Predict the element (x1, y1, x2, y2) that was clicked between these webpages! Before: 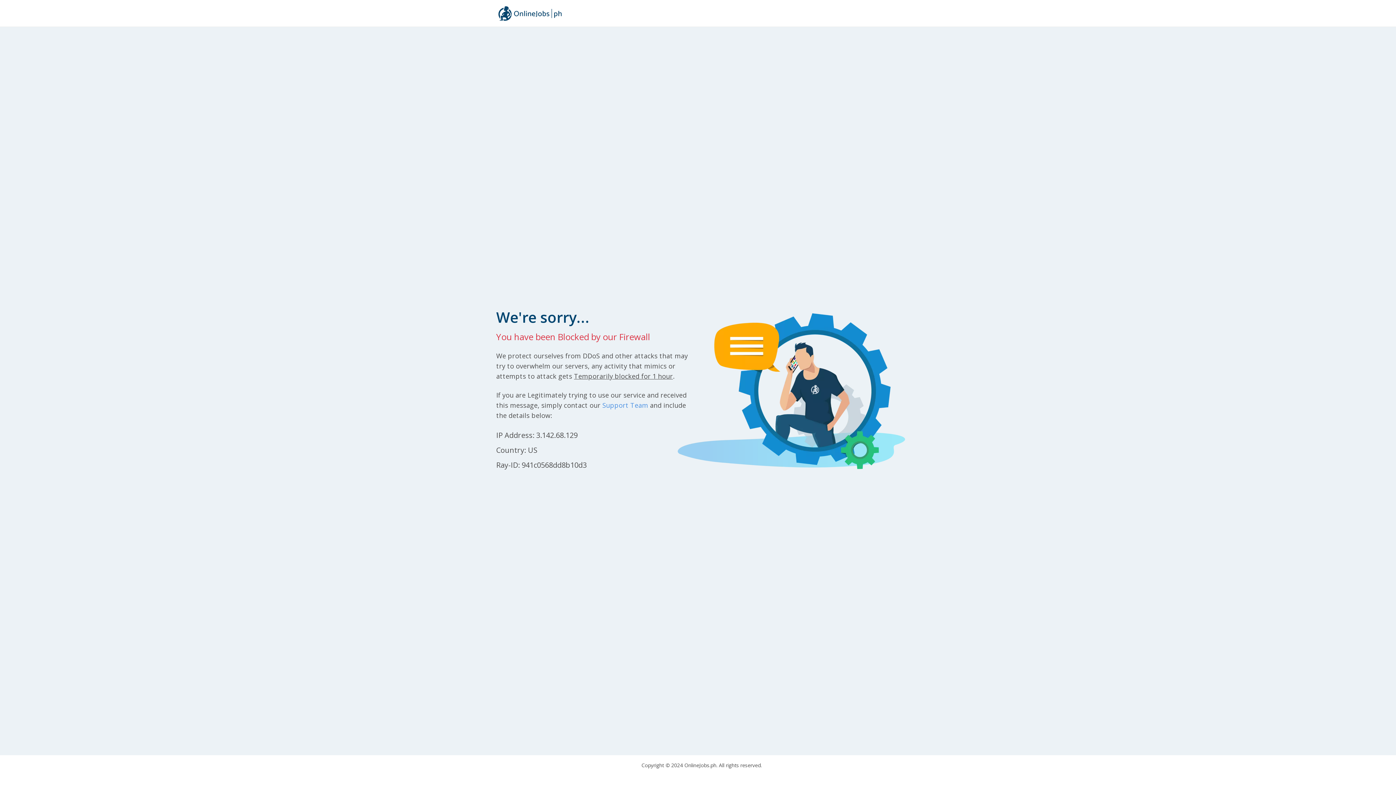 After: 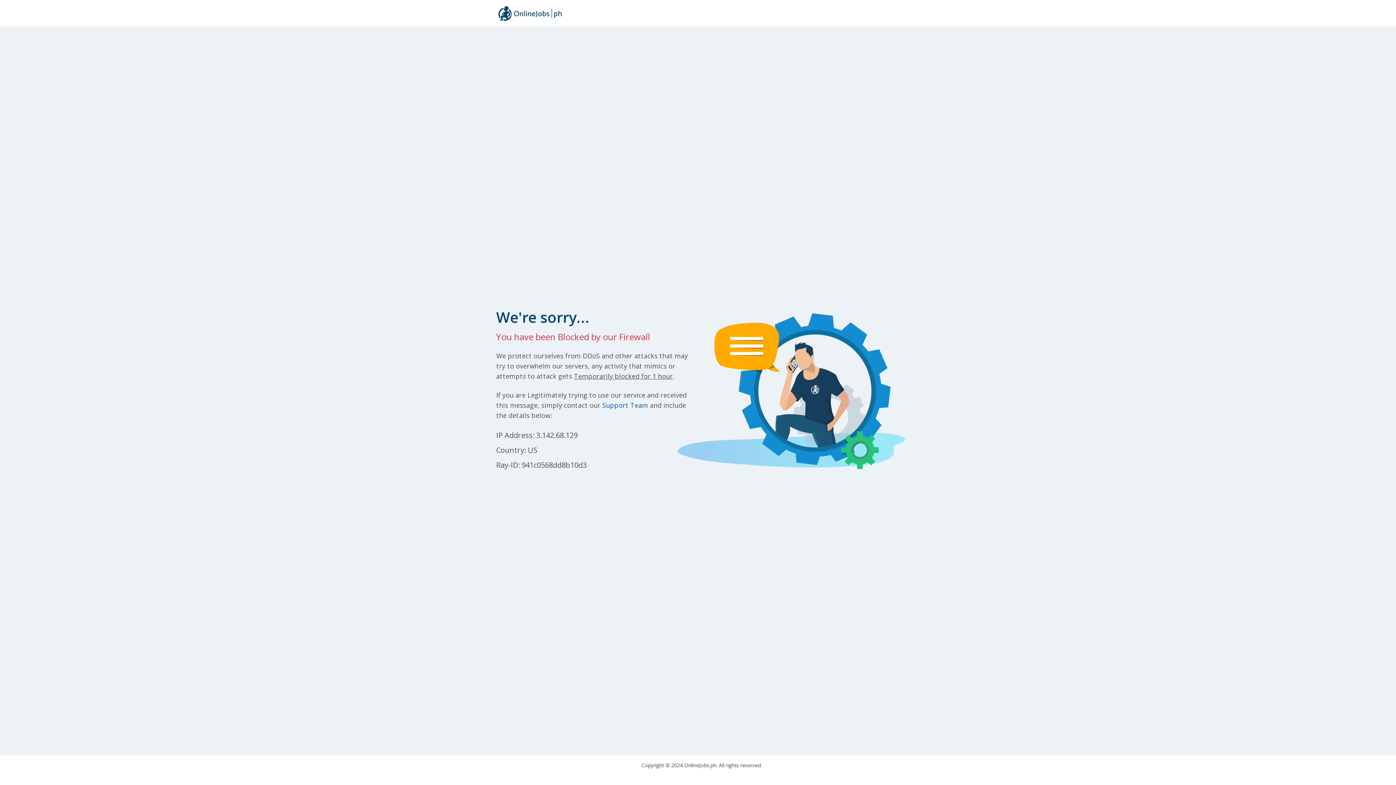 Action: bbox: (602, 400, 648, 409) label: Support Team